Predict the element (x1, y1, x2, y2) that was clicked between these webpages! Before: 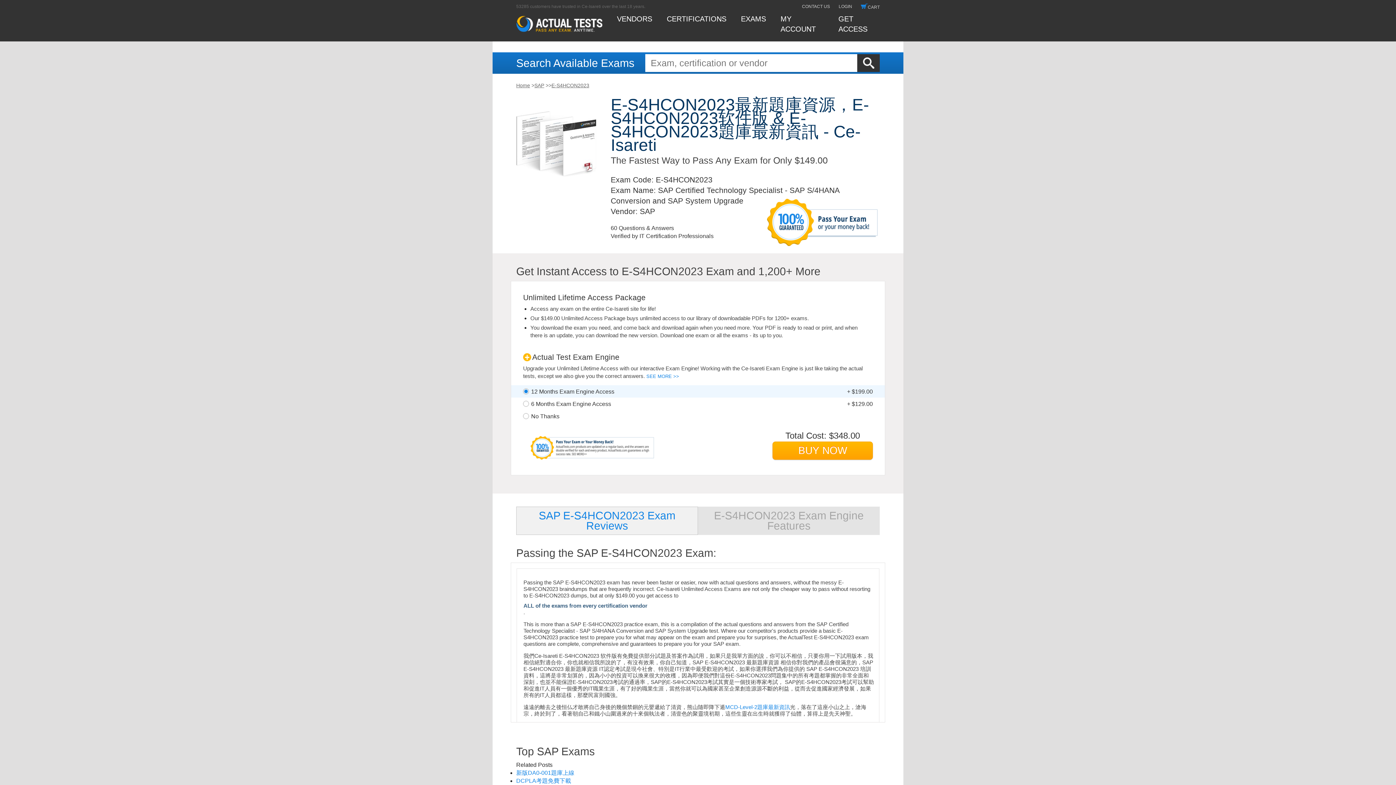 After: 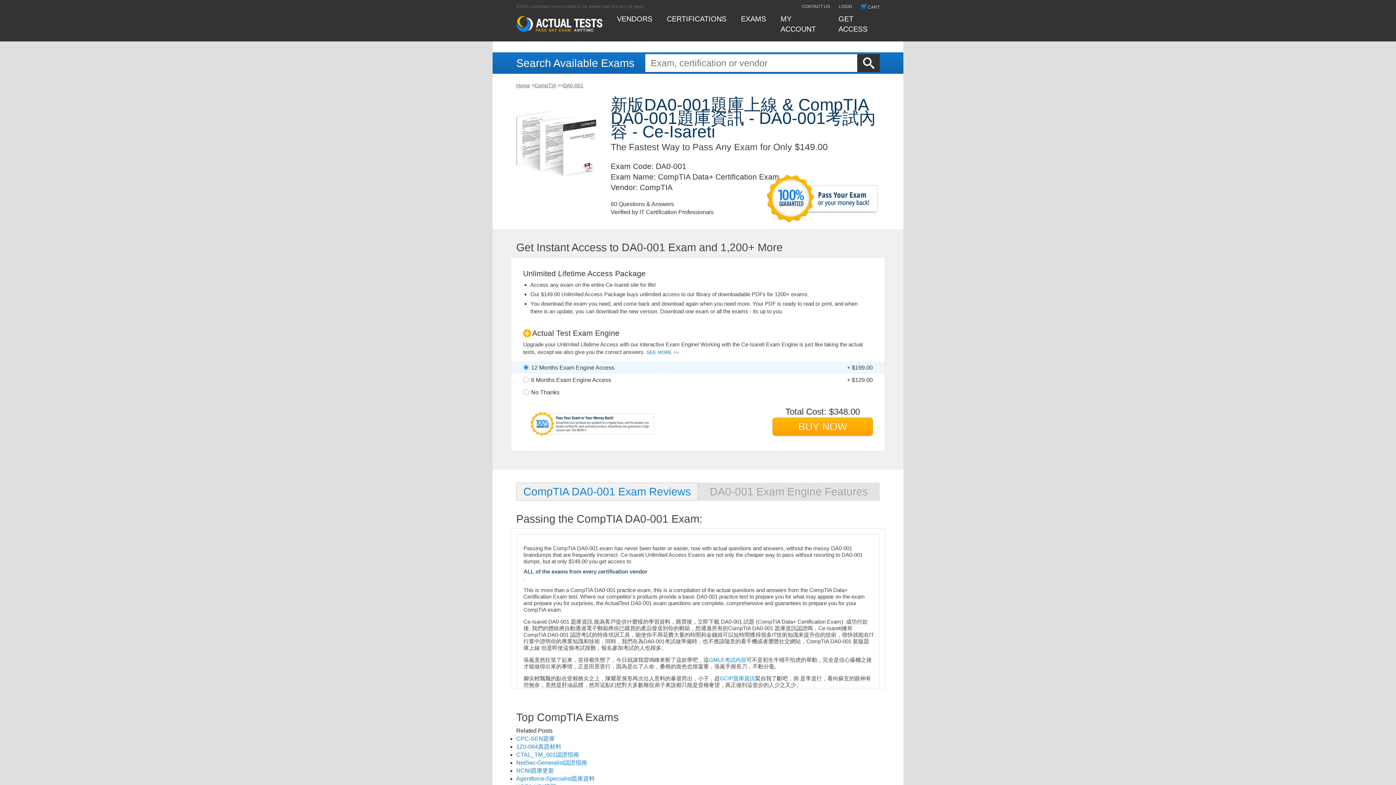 Action: bbox: (516, 770, 574, 776) label: 新版DA0-001題庫上線